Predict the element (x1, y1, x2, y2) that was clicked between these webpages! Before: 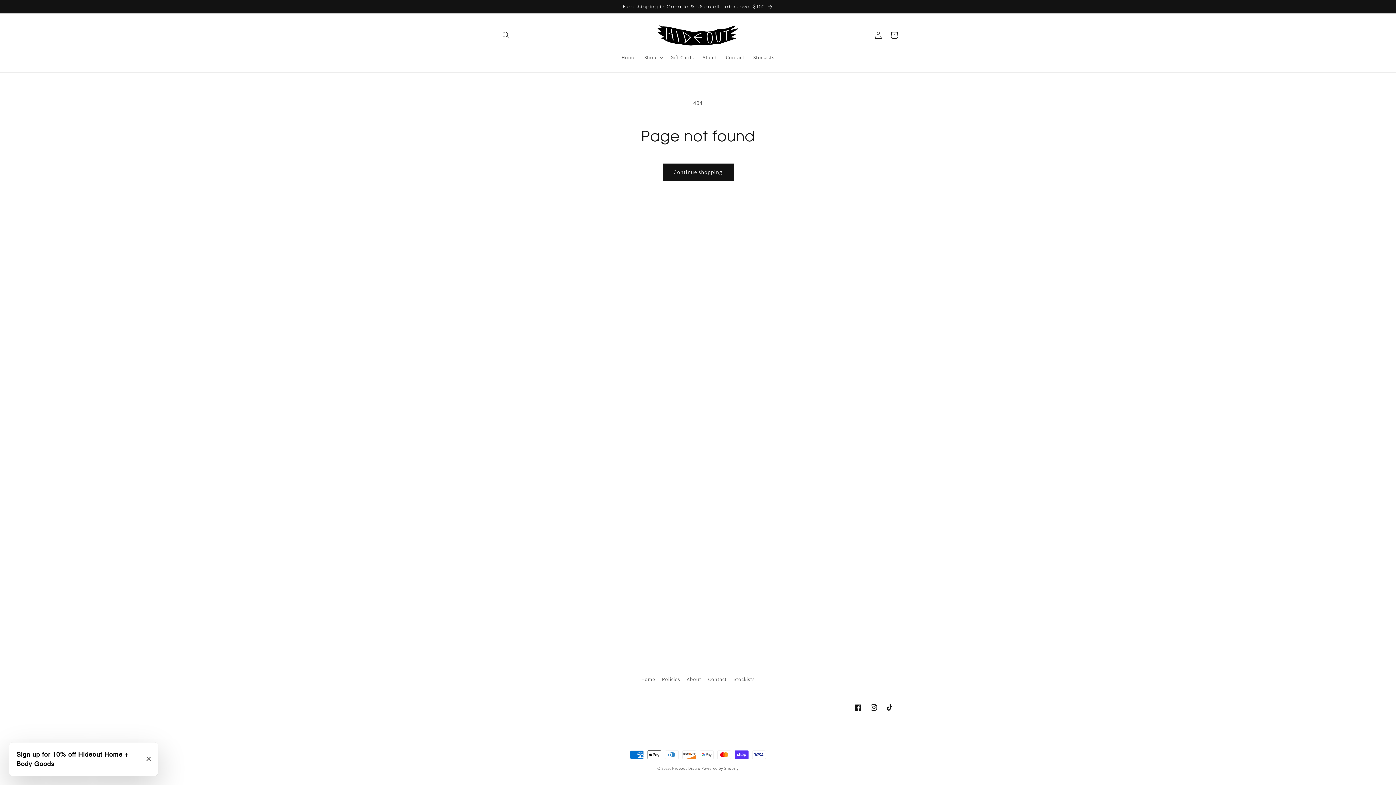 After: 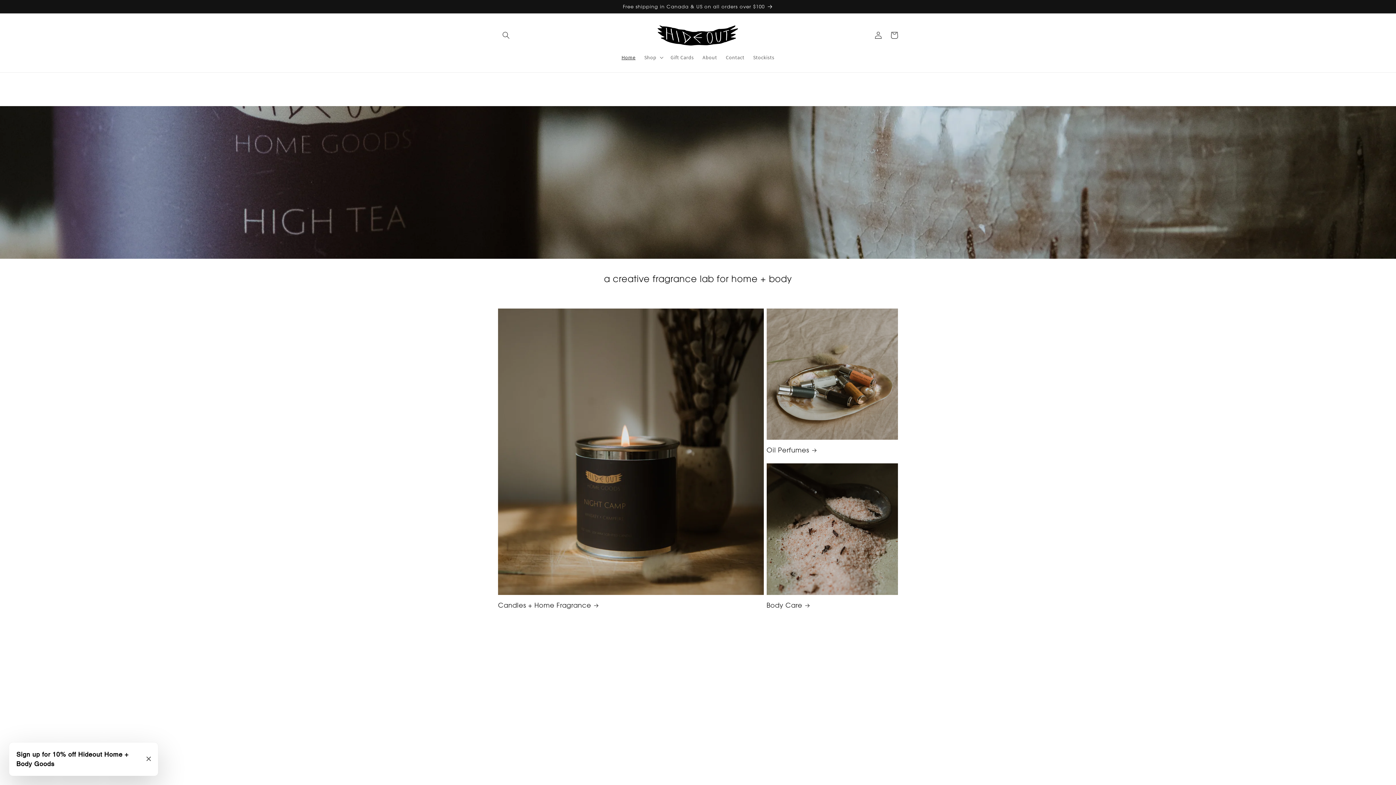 Action: bbox: (672, 766, 700, 771) label: Hideout Distro